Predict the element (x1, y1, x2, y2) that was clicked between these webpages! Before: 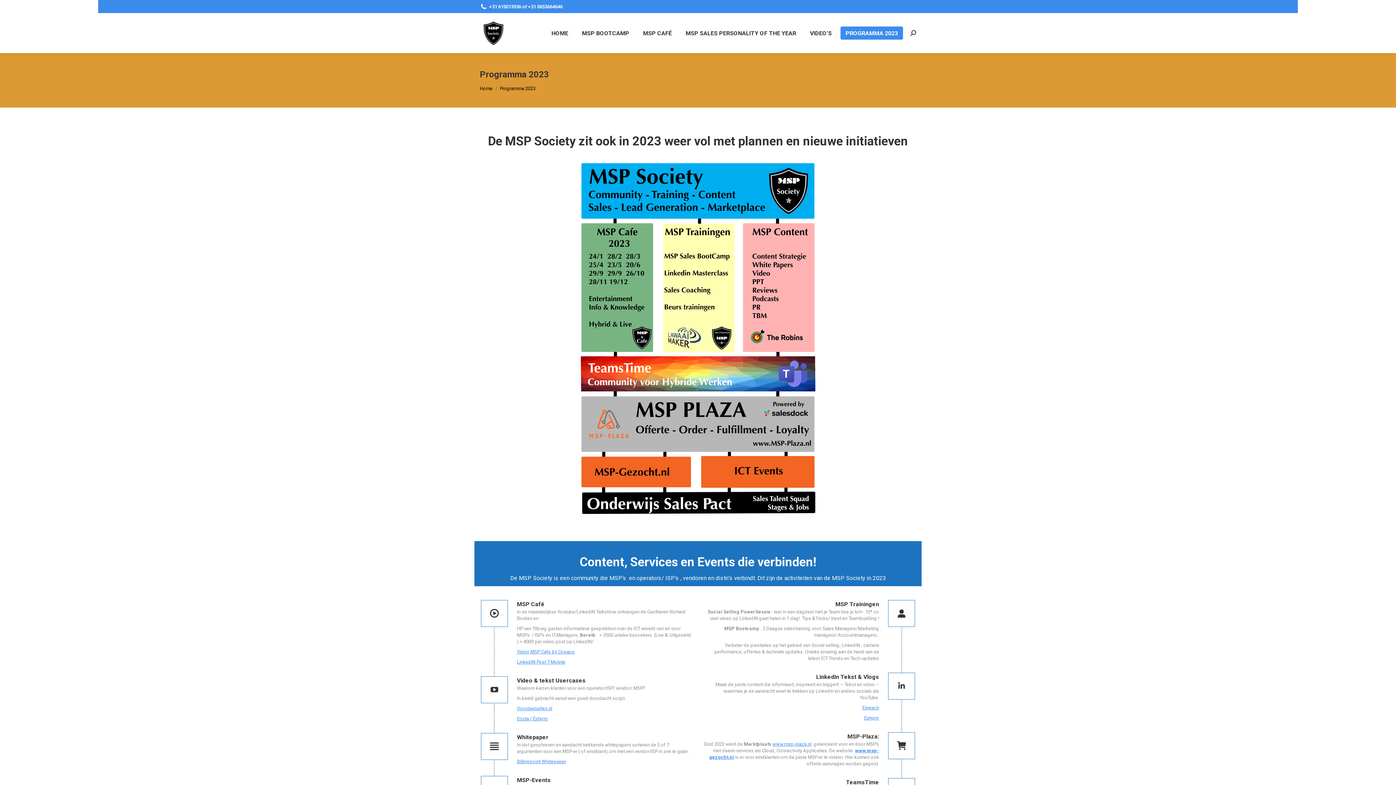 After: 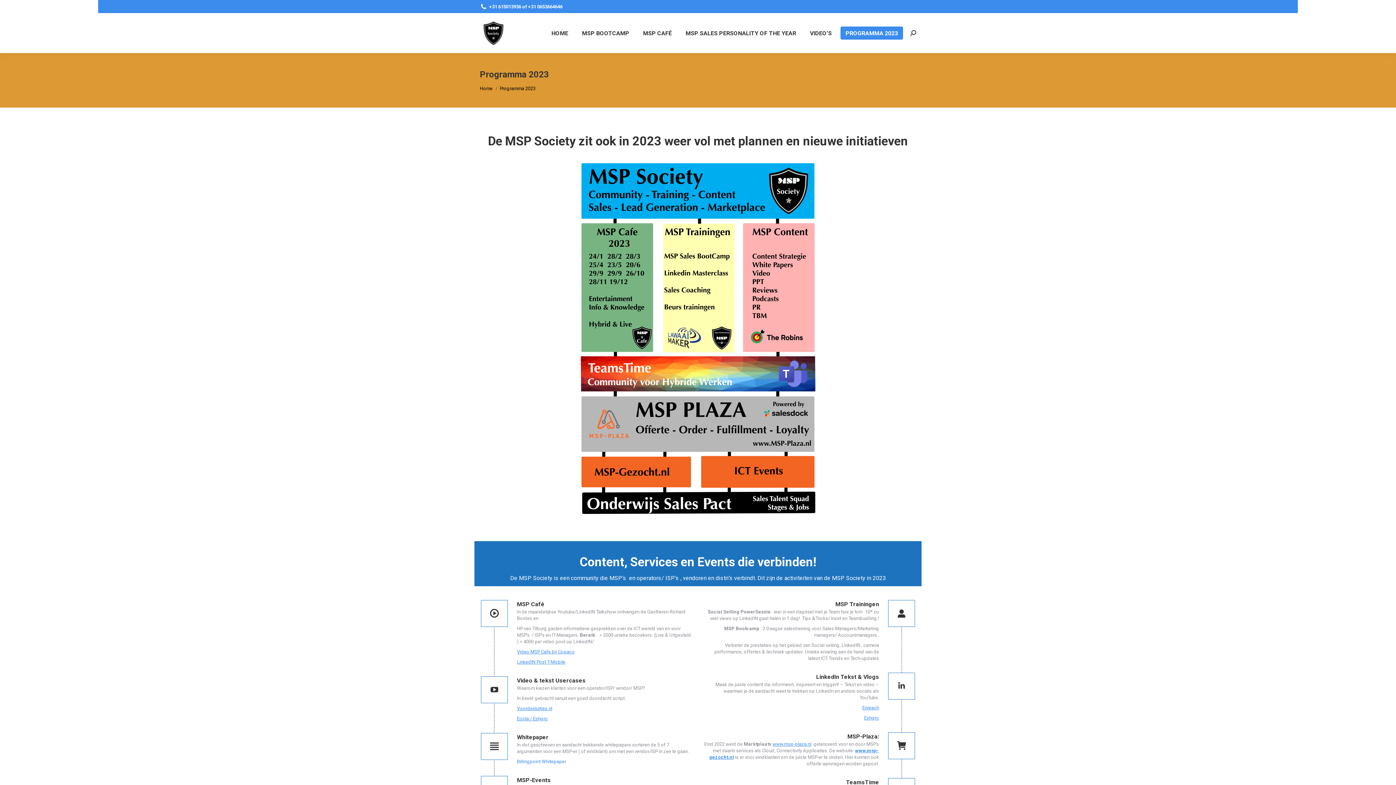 Action: label: Billingpoint Whitepaper bbox: (517, 759, 566, 764)